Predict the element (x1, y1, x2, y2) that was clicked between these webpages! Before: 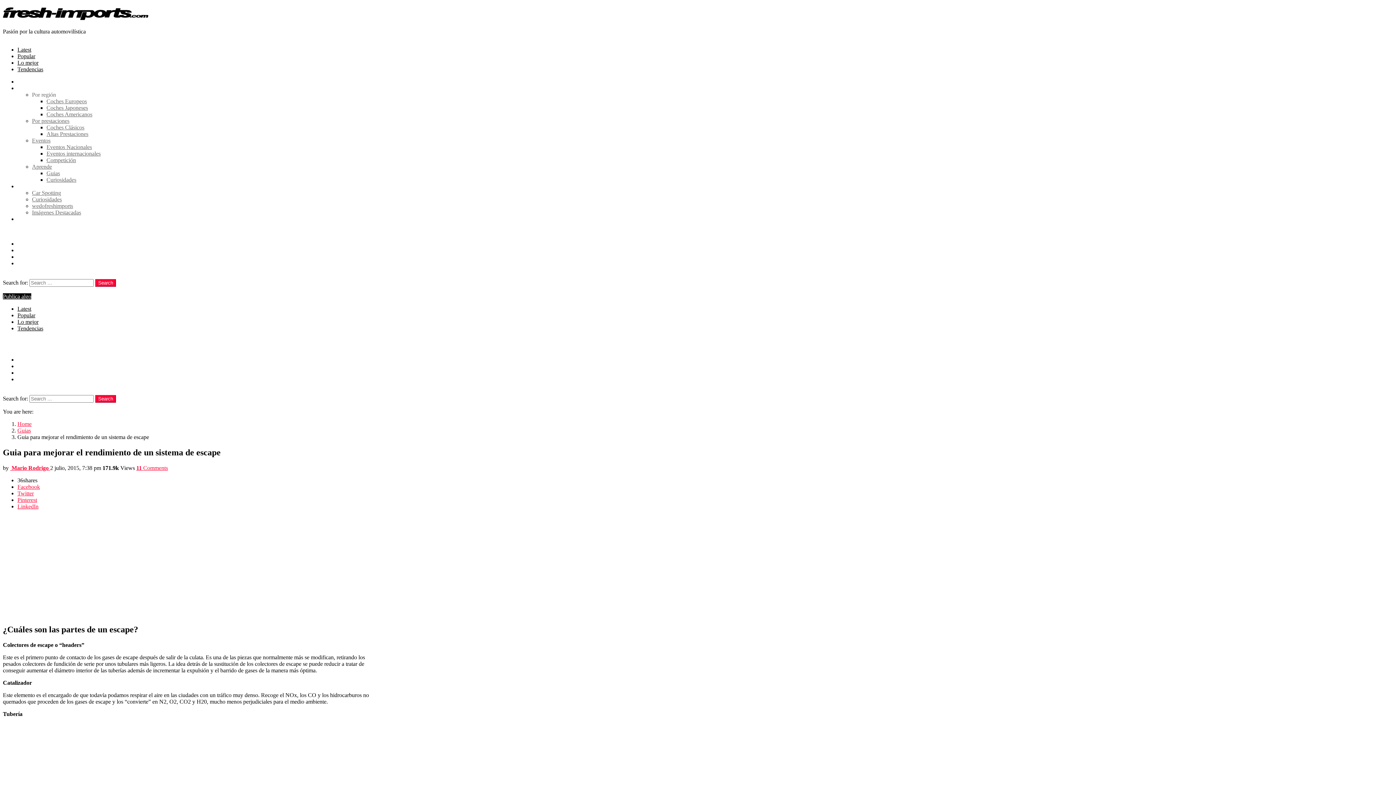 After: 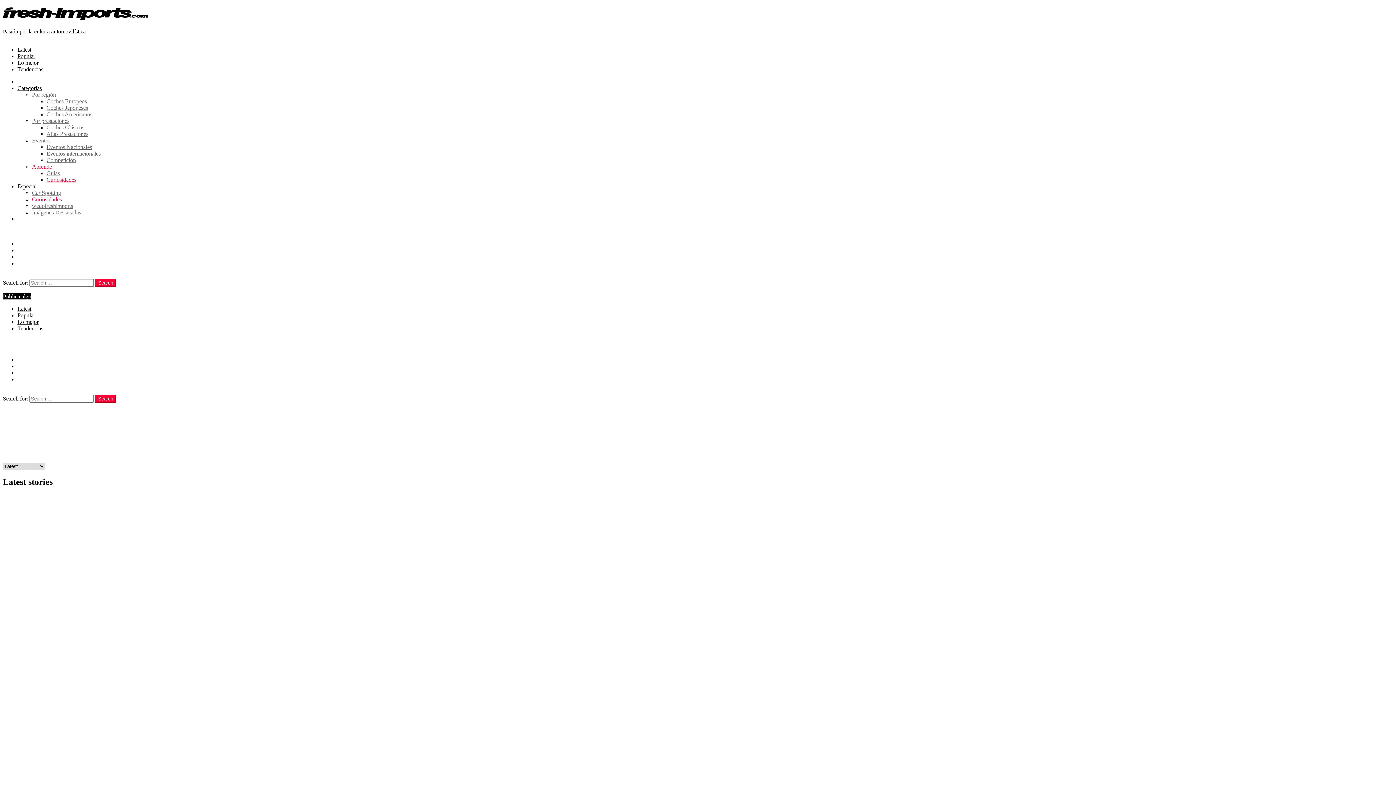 Action: label: Curiosidades bbox: (46, 176, 76, 182)